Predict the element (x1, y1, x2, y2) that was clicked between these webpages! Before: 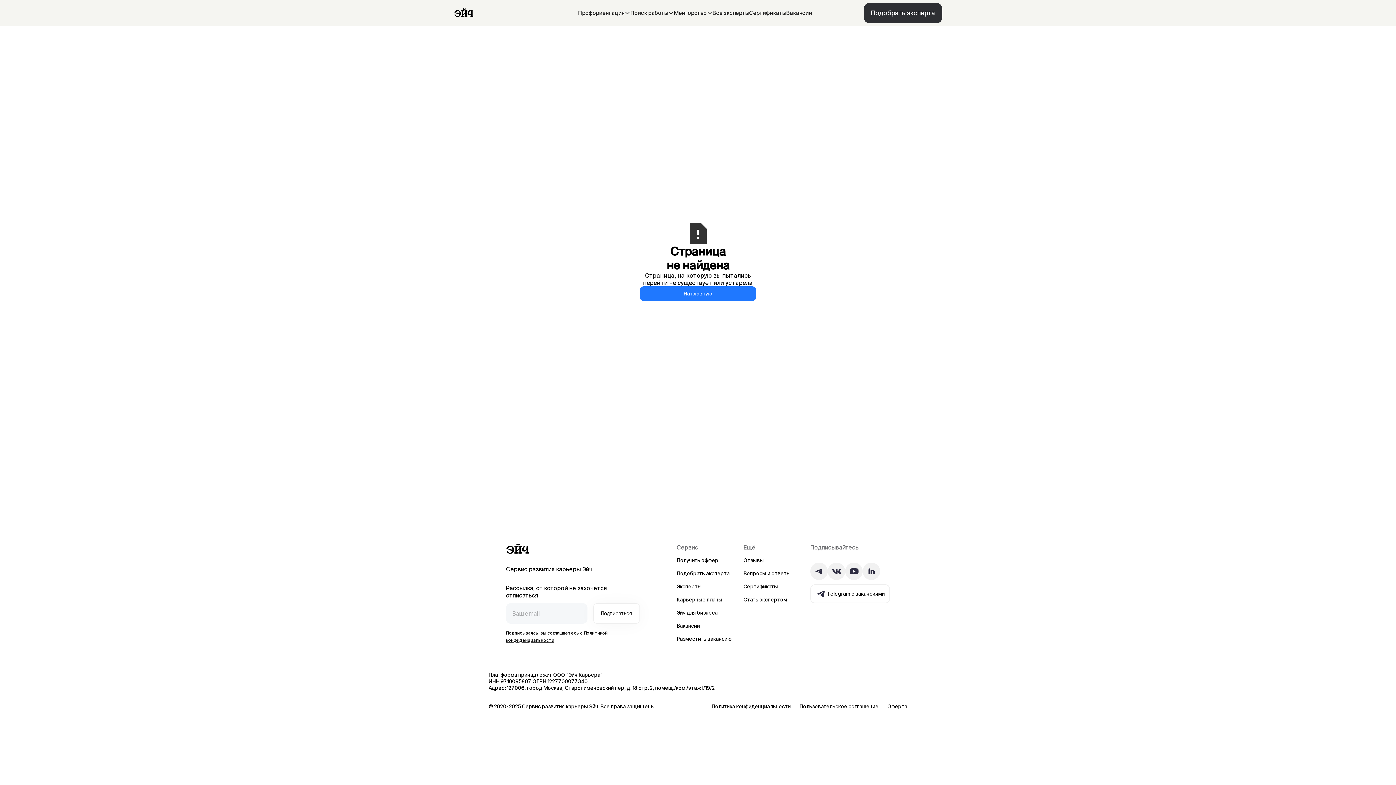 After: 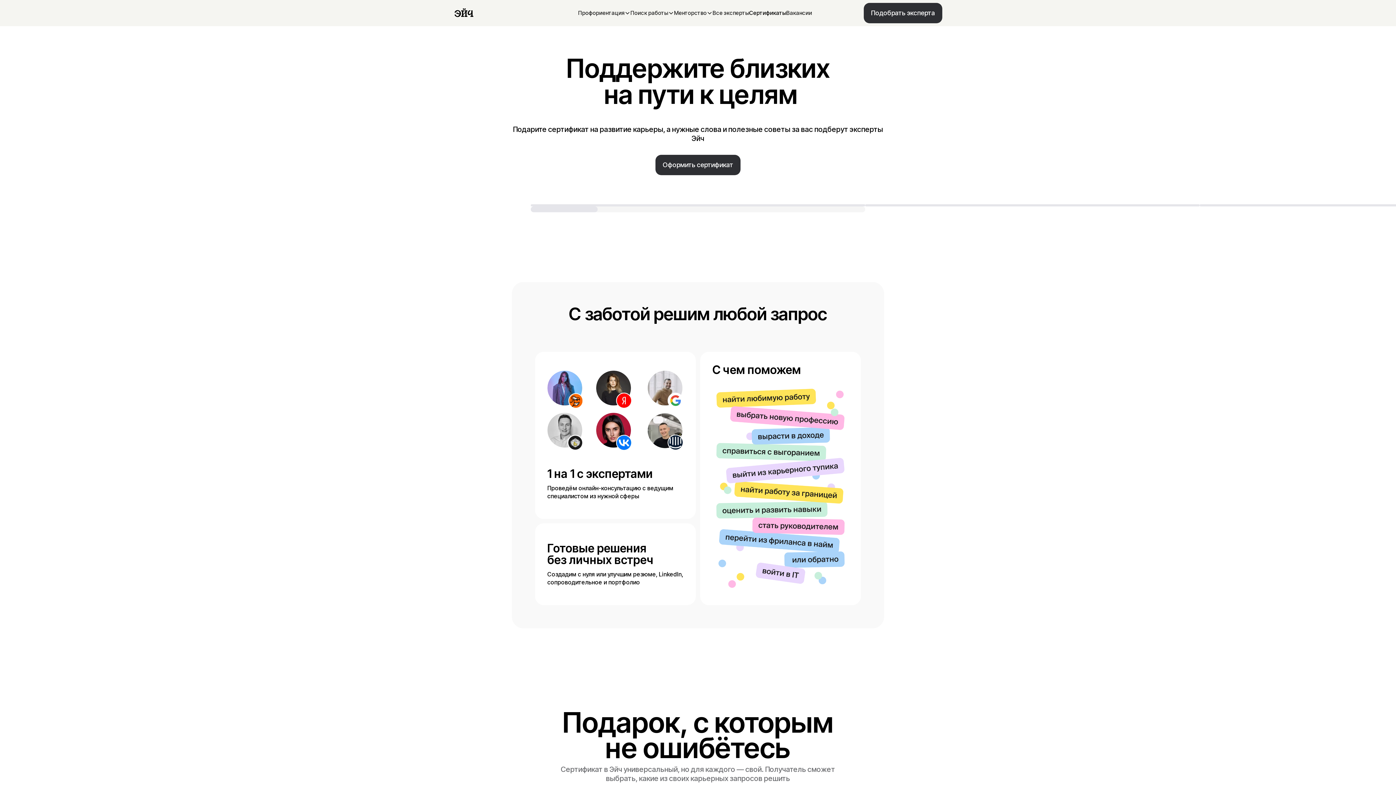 Action: bbox: (743, 580, 778, 593) label: Сертификаты